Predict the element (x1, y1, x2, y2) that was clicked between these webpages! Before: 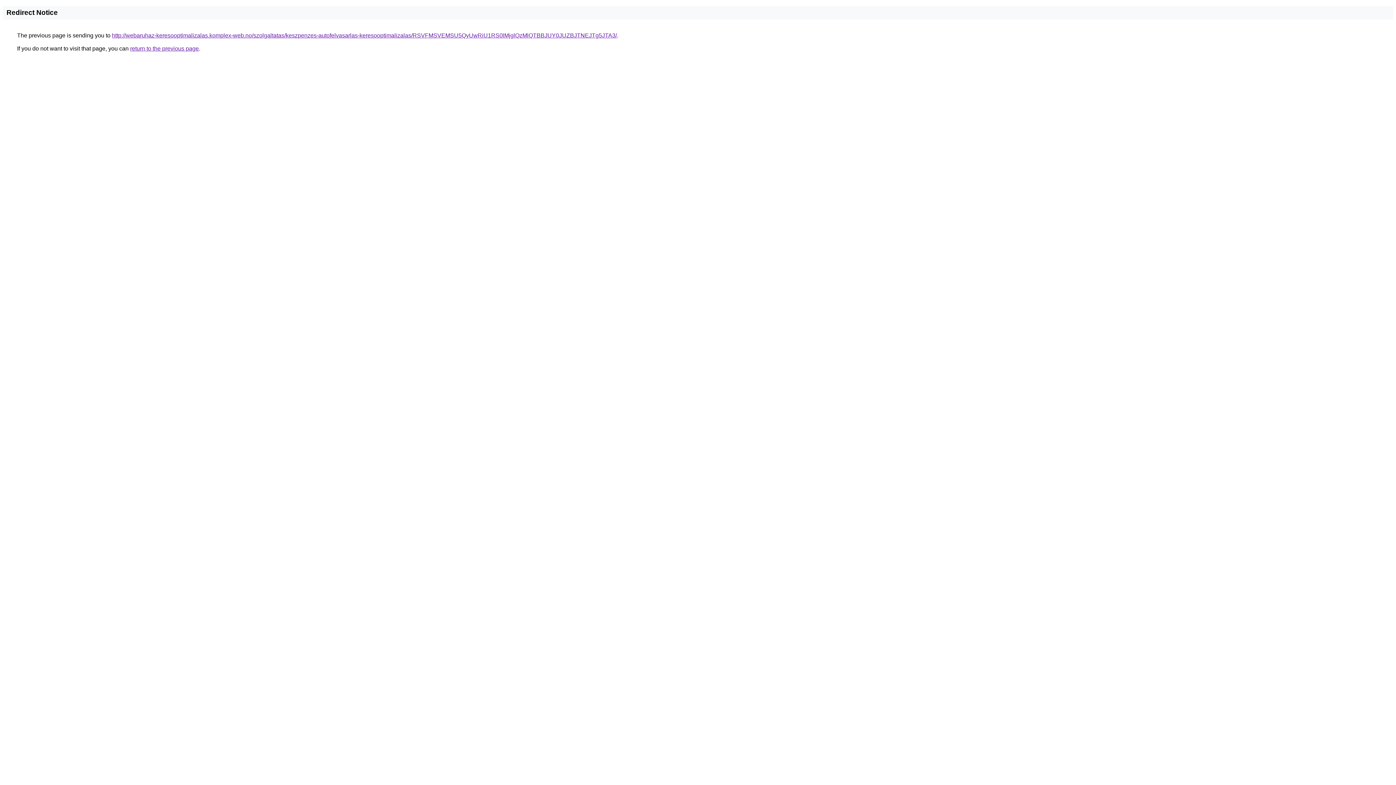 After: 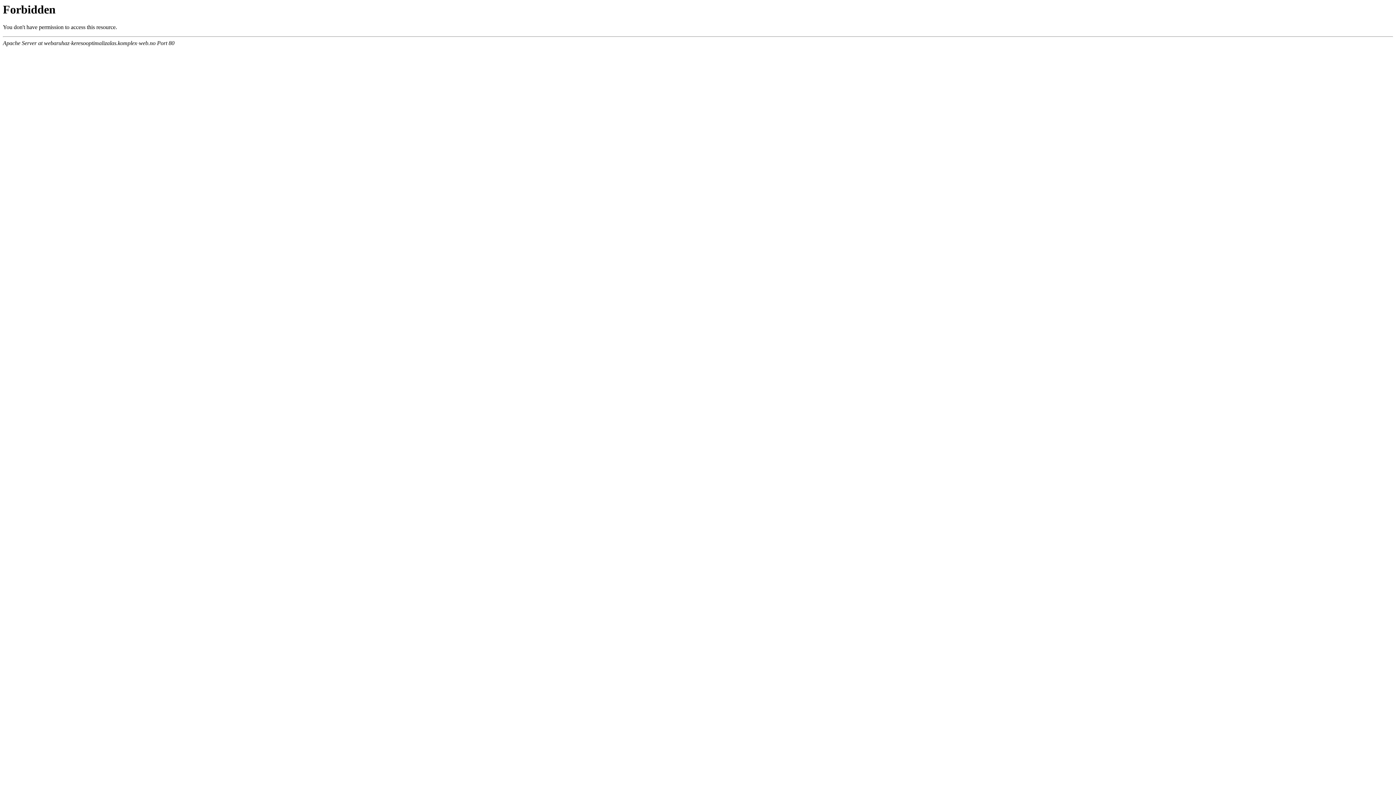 Action: bbox: (112, 32, 617, 38) label: http://webaruhaz-keresooptimalizalas.komplex-web.no/szolgaltatas/keszpenzes-autofelvasarlas-keresooptimalizalas/RSVFMSVEMSU5QyUwRiU1RS0lMjglQzMlQTBBJUY0JUZBJTNEJTg5JTA3/